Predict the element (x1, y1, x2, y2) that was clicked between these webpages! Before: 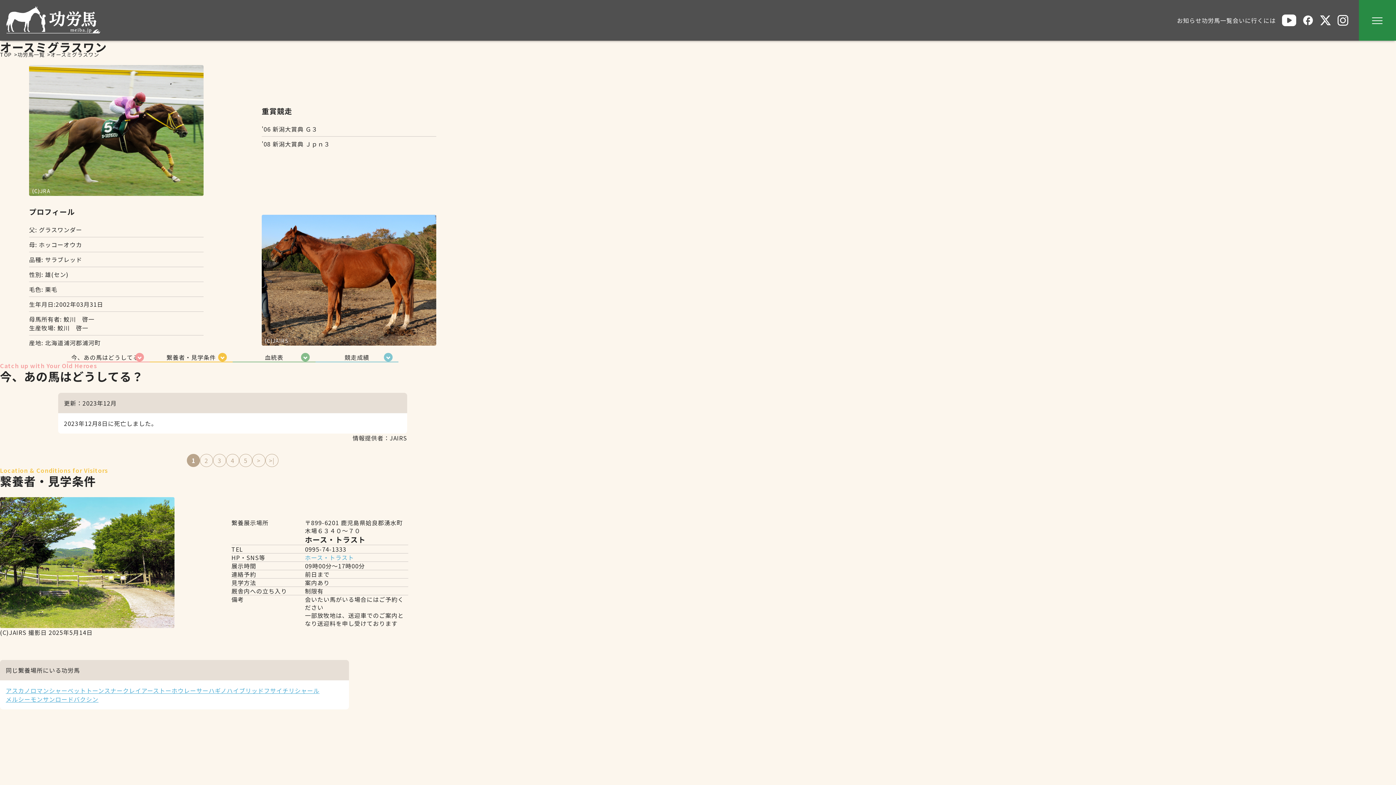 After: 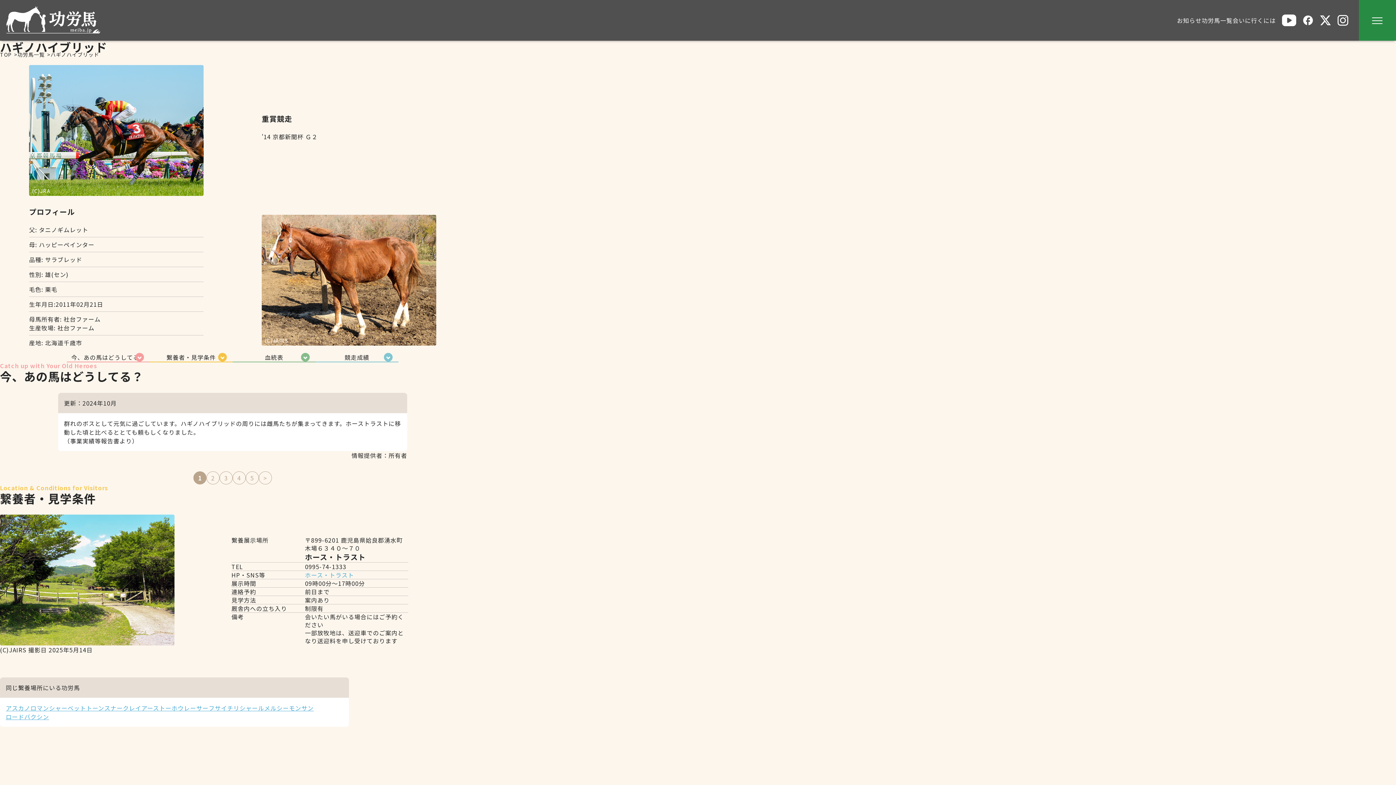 Action: label: ハギノハイブリッド bbox: (208, 686, 264, 695)